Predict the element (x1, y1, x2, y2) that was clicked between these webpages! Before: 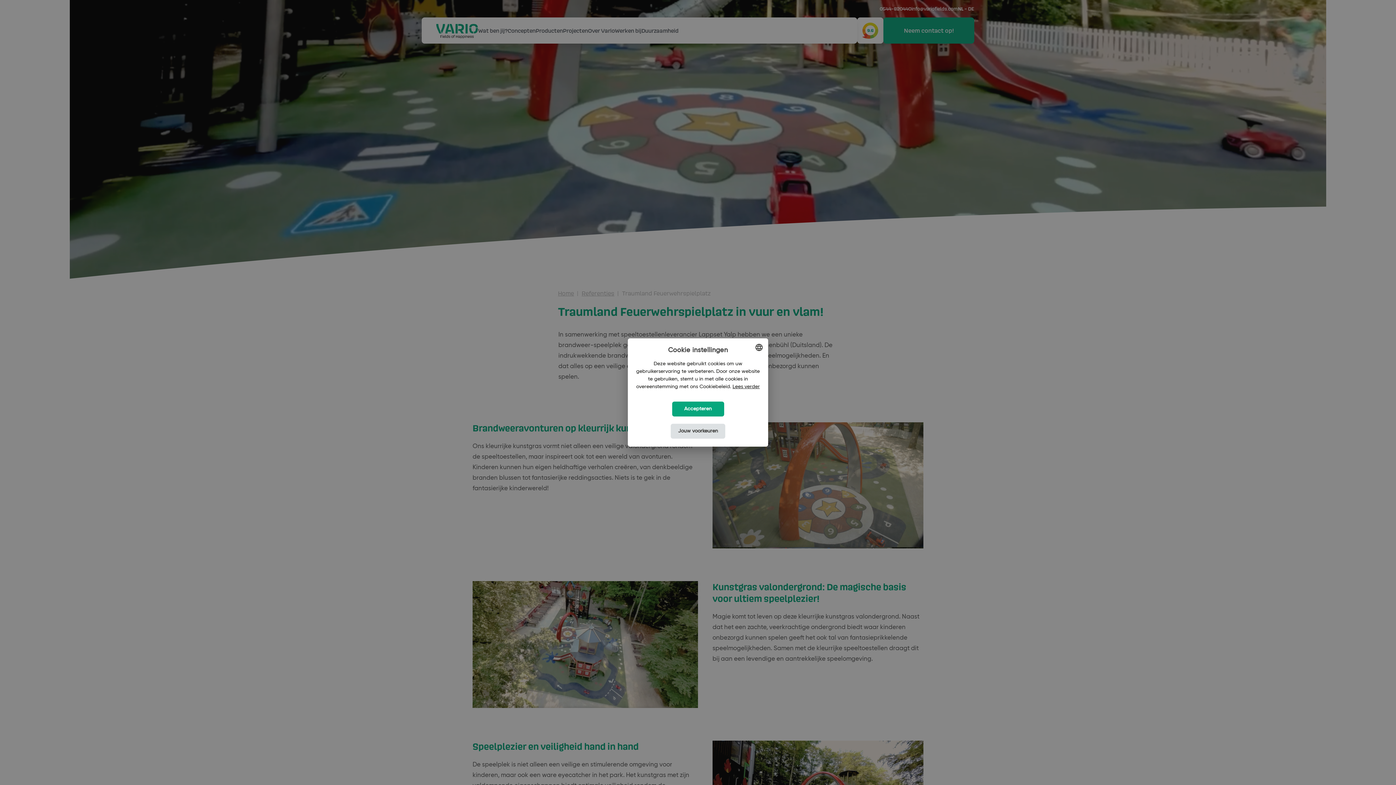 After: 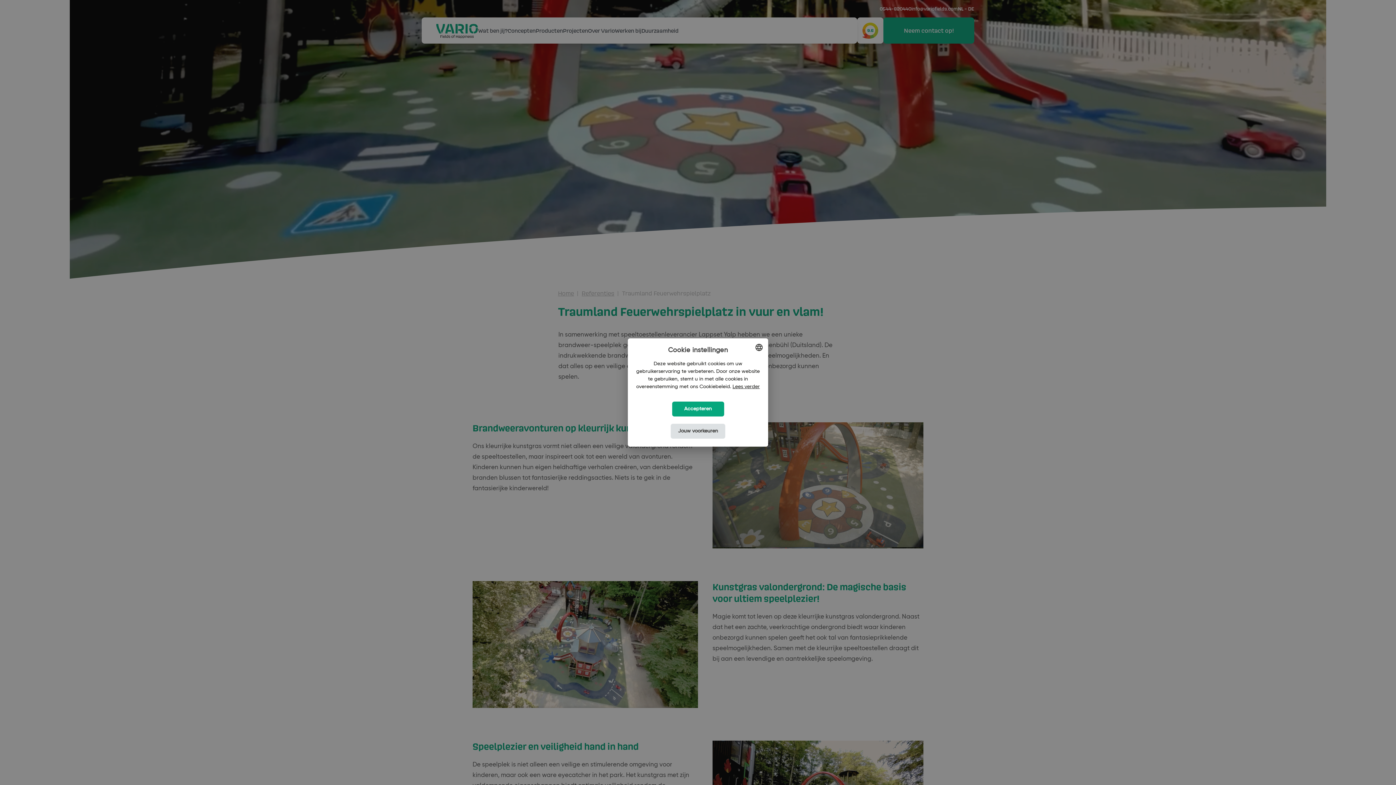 Action: bbox: (732, 384, 760, 389) label: Lees verder, opens a new window